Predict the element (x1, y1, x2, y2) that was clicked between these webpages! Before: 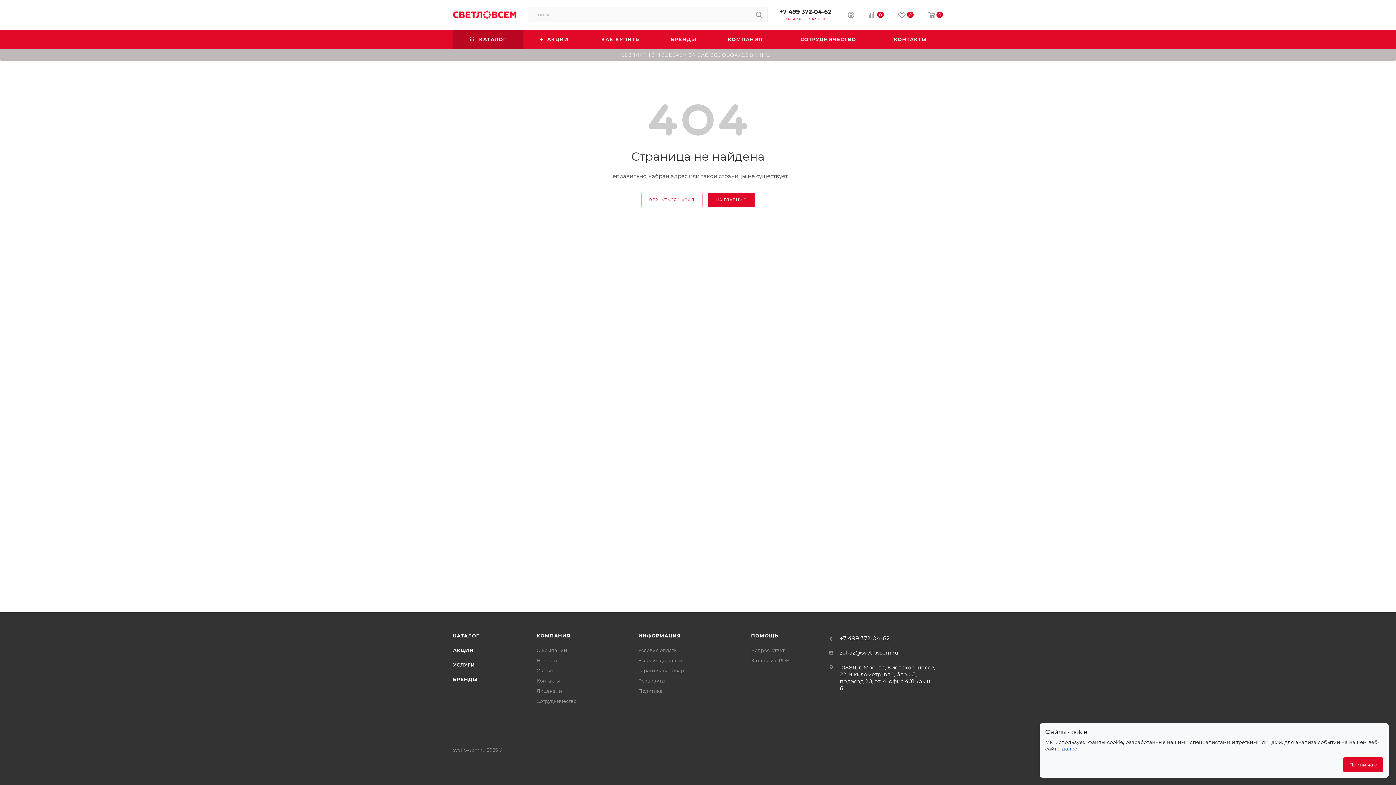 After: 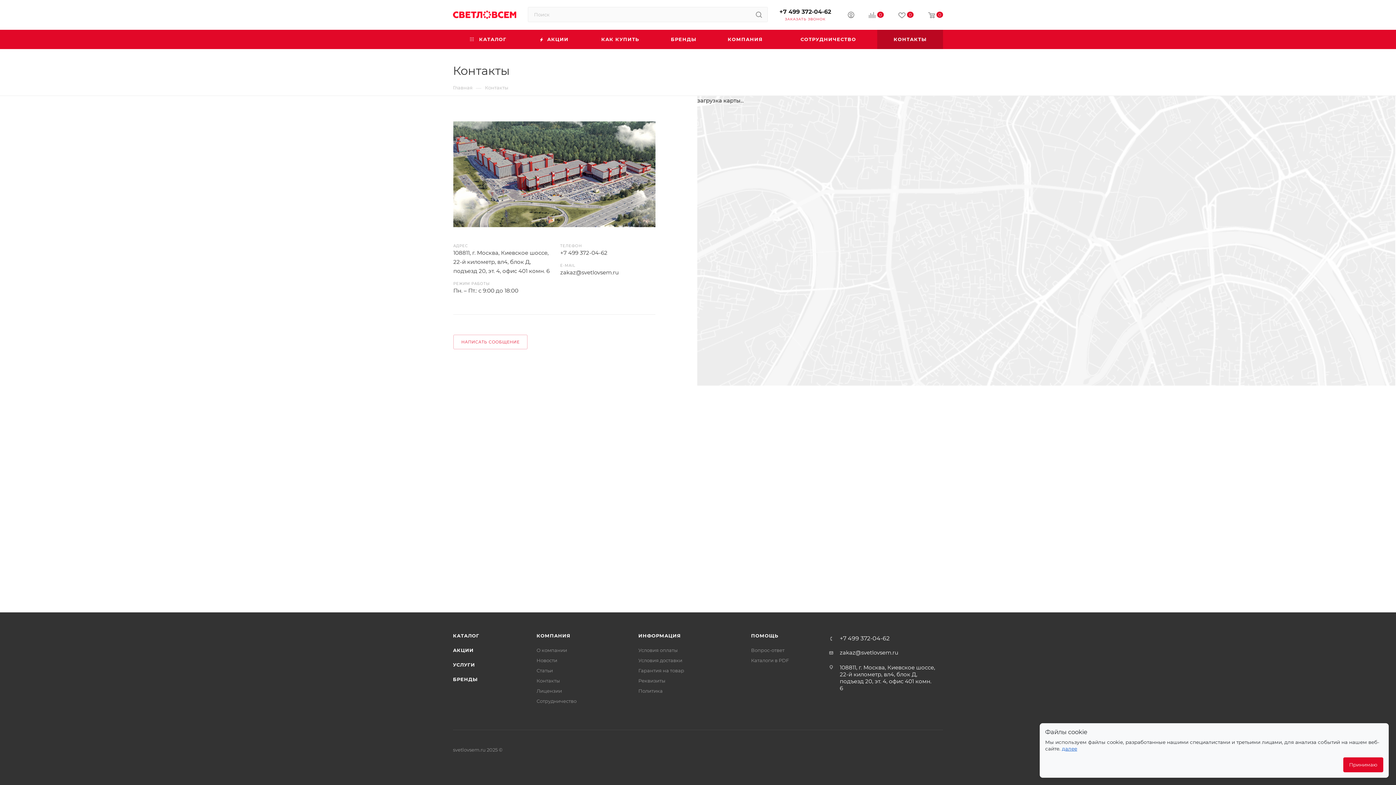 Action: label: КОНТАКТЫ bbox: (877, 29, 943, 49)